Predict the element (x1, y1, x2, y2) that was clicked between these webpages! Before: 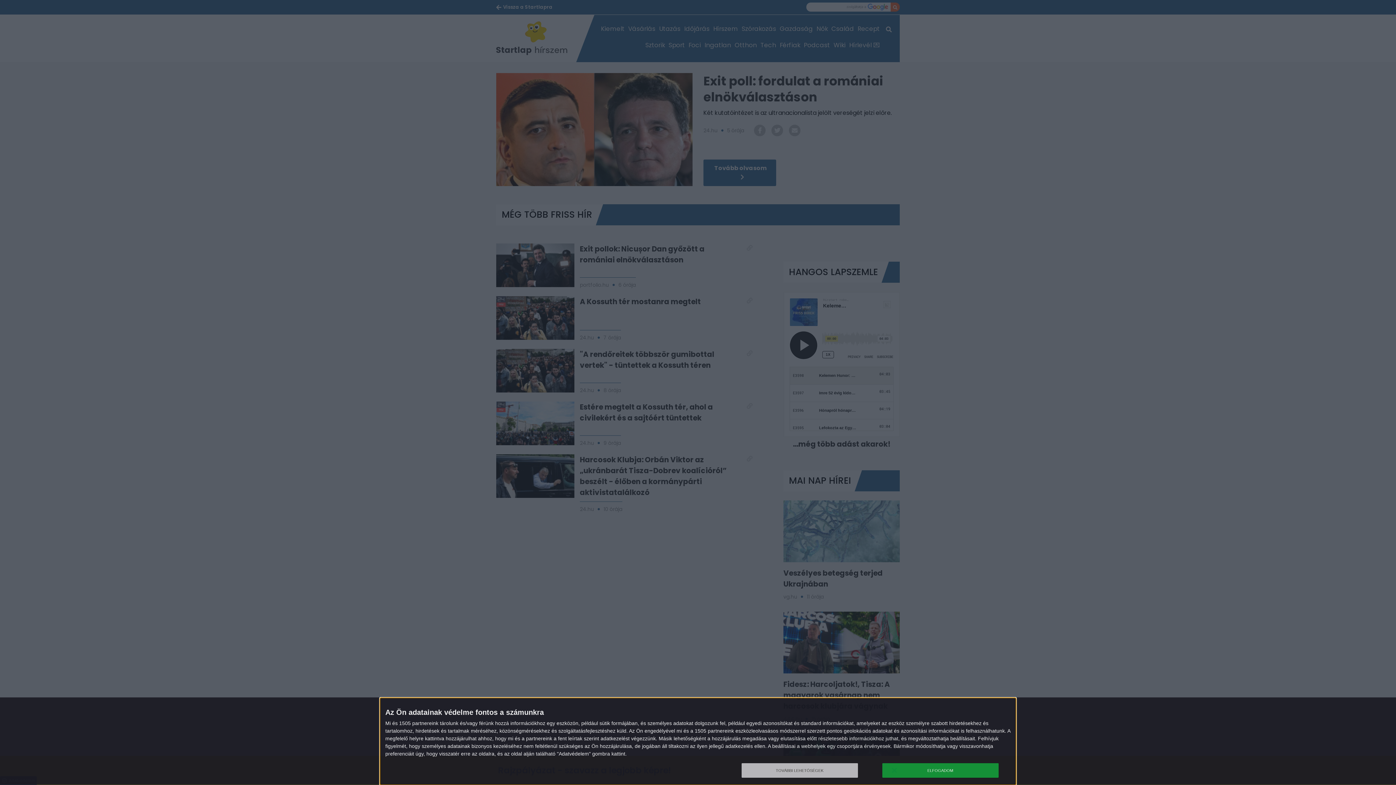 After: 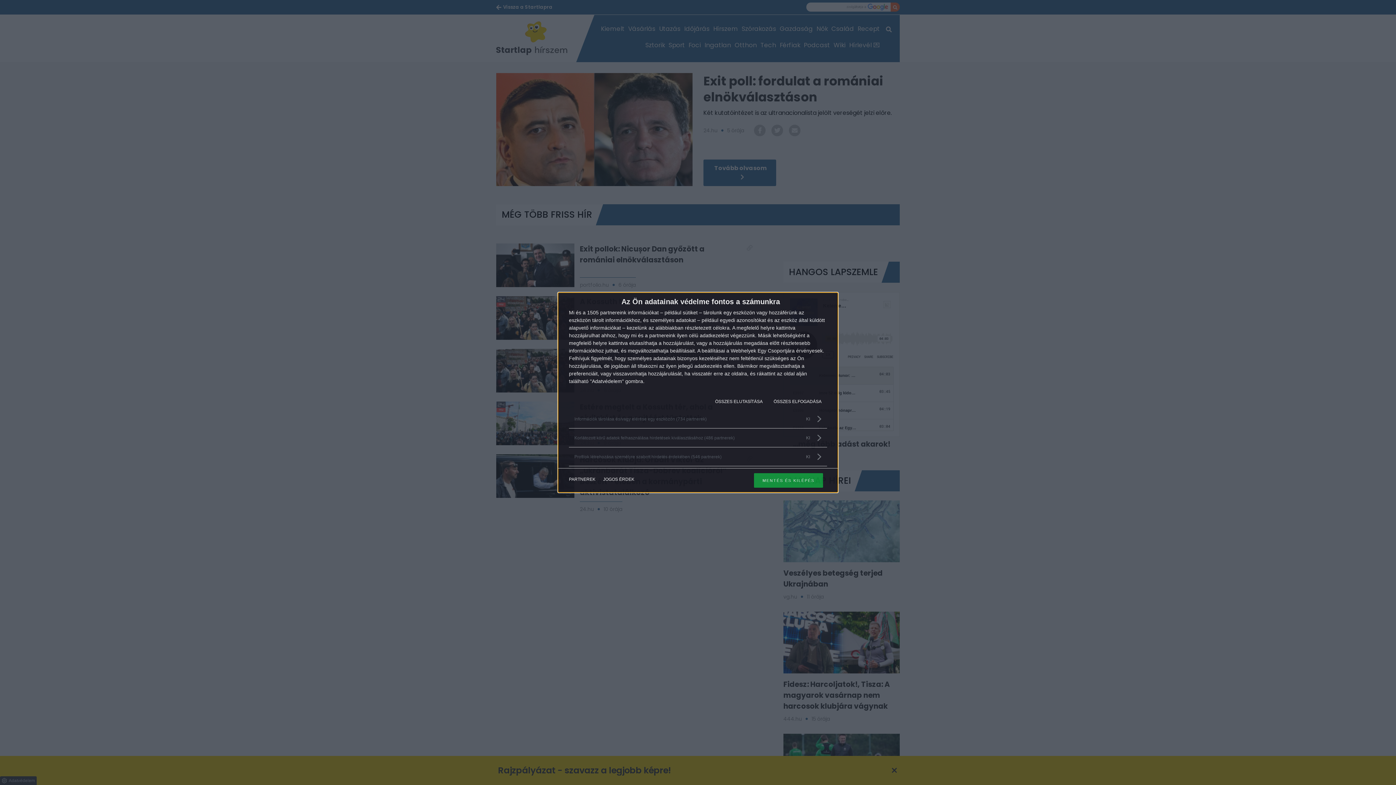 Action: label: TOVÁBBI LEHETŐSÉGEK bbox: (741, 763, 858, 778)